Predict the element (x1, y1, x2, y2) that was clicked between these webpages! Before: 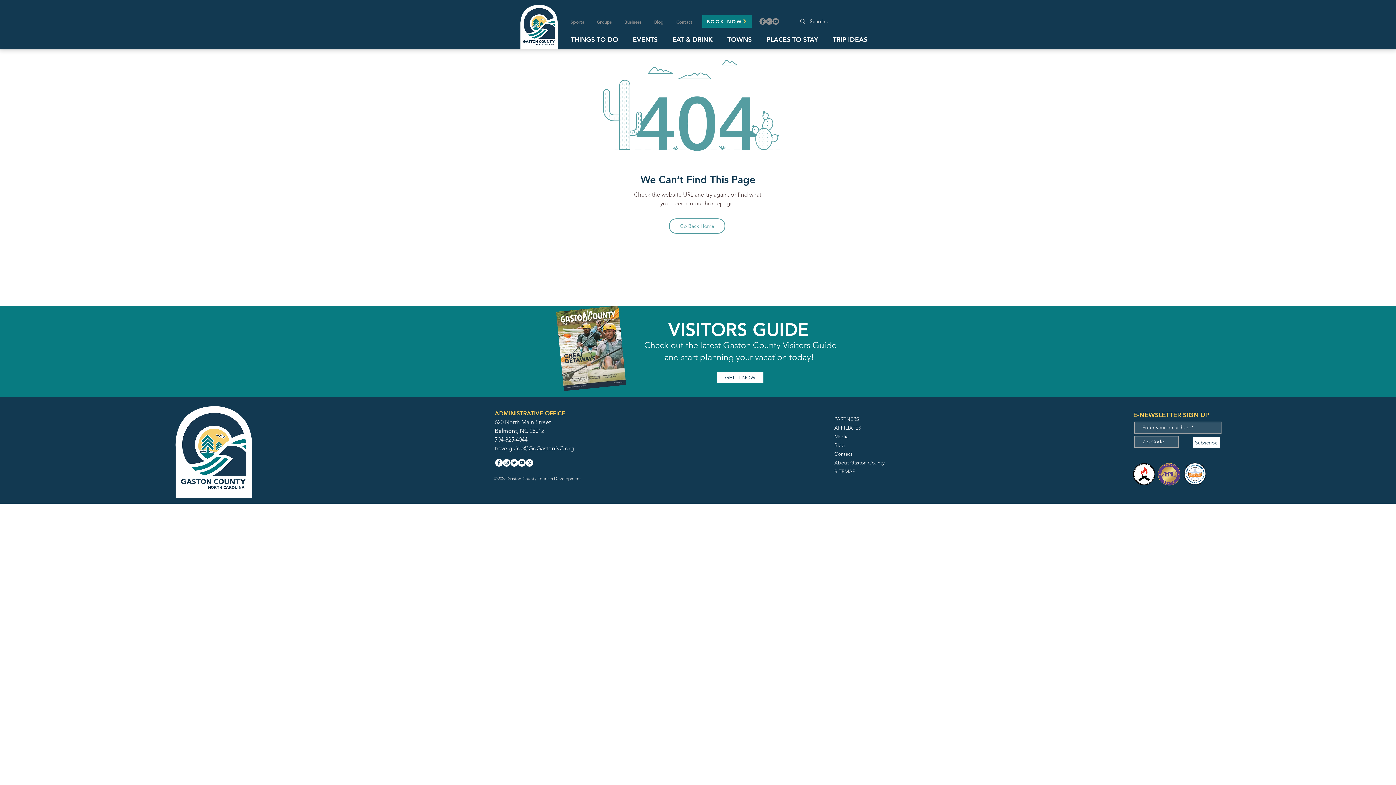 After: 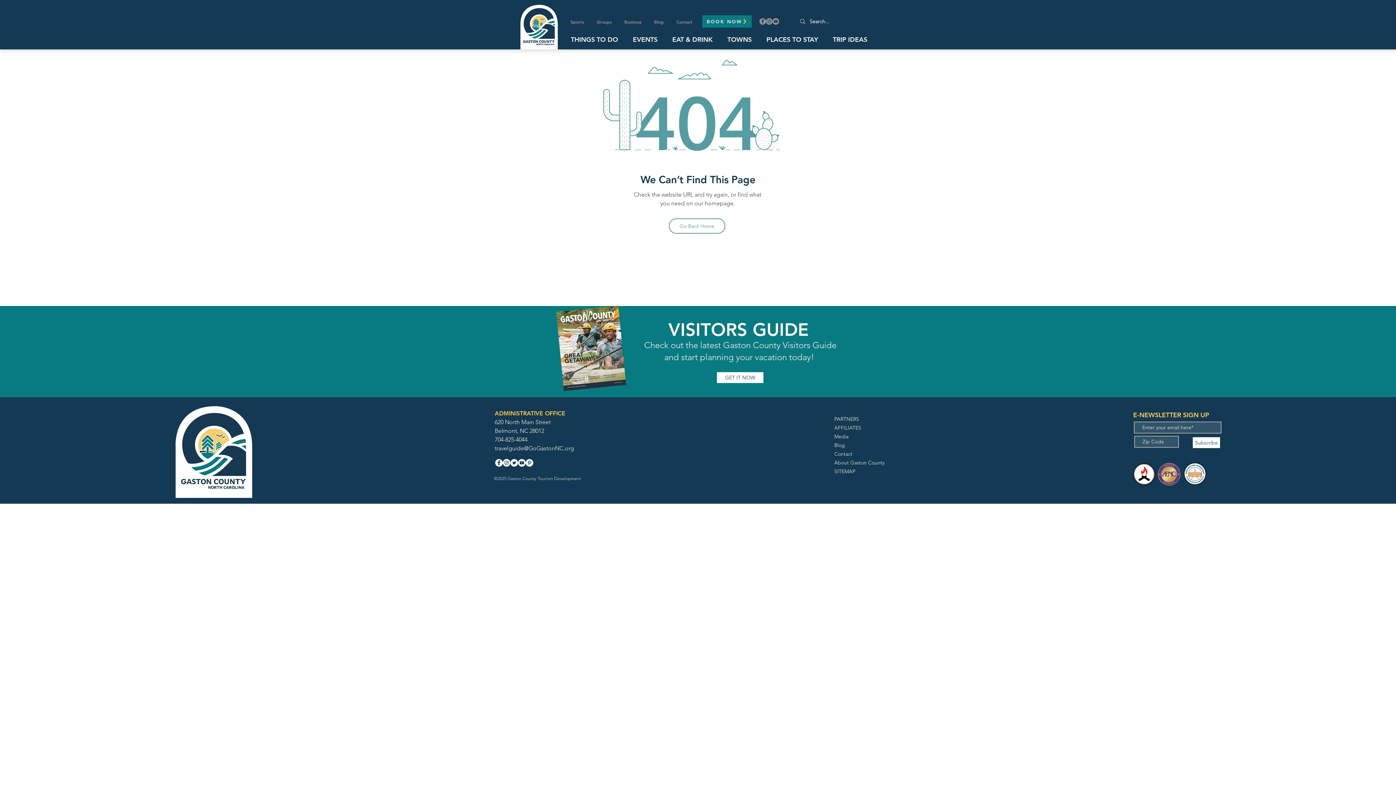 Action: label: Instagram - White Circle bbox: (502, 459, 510, 466)